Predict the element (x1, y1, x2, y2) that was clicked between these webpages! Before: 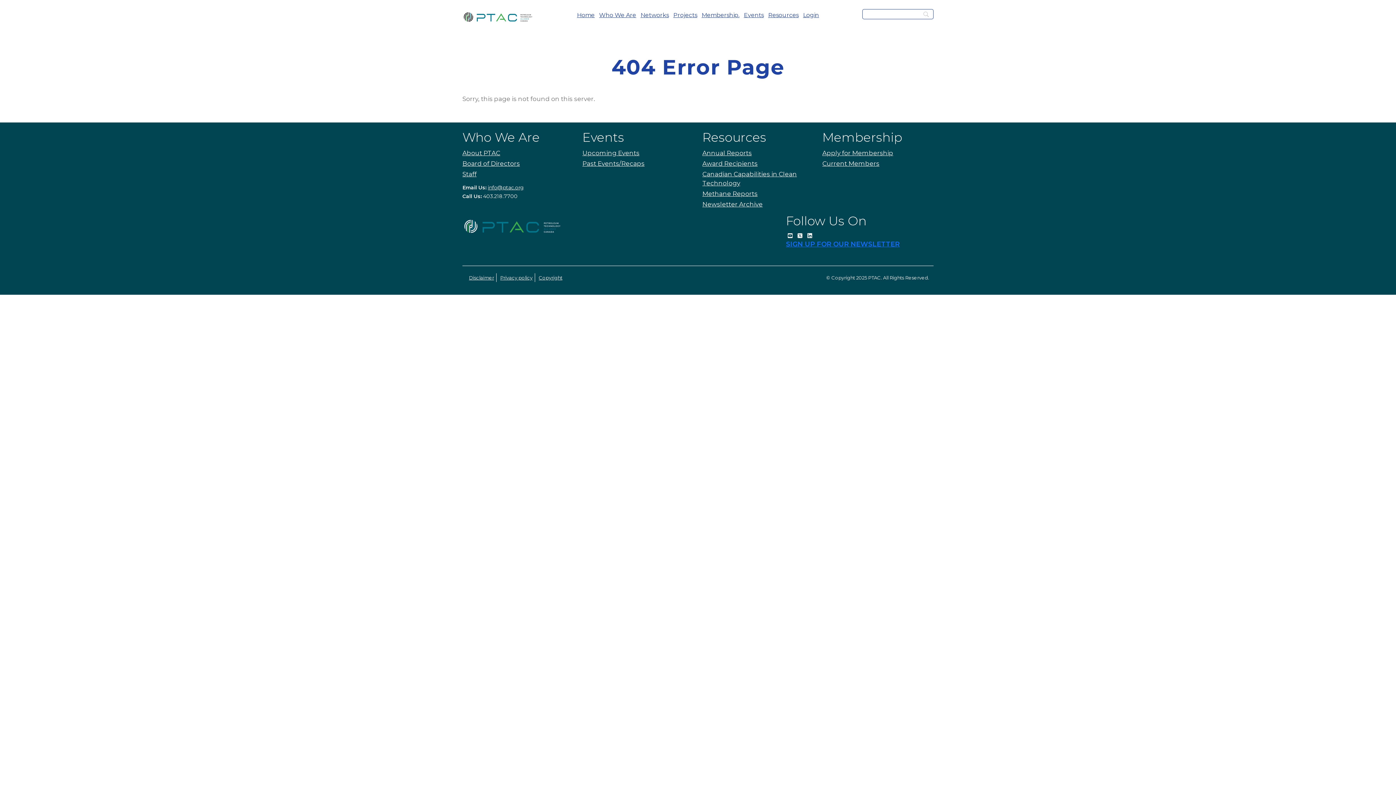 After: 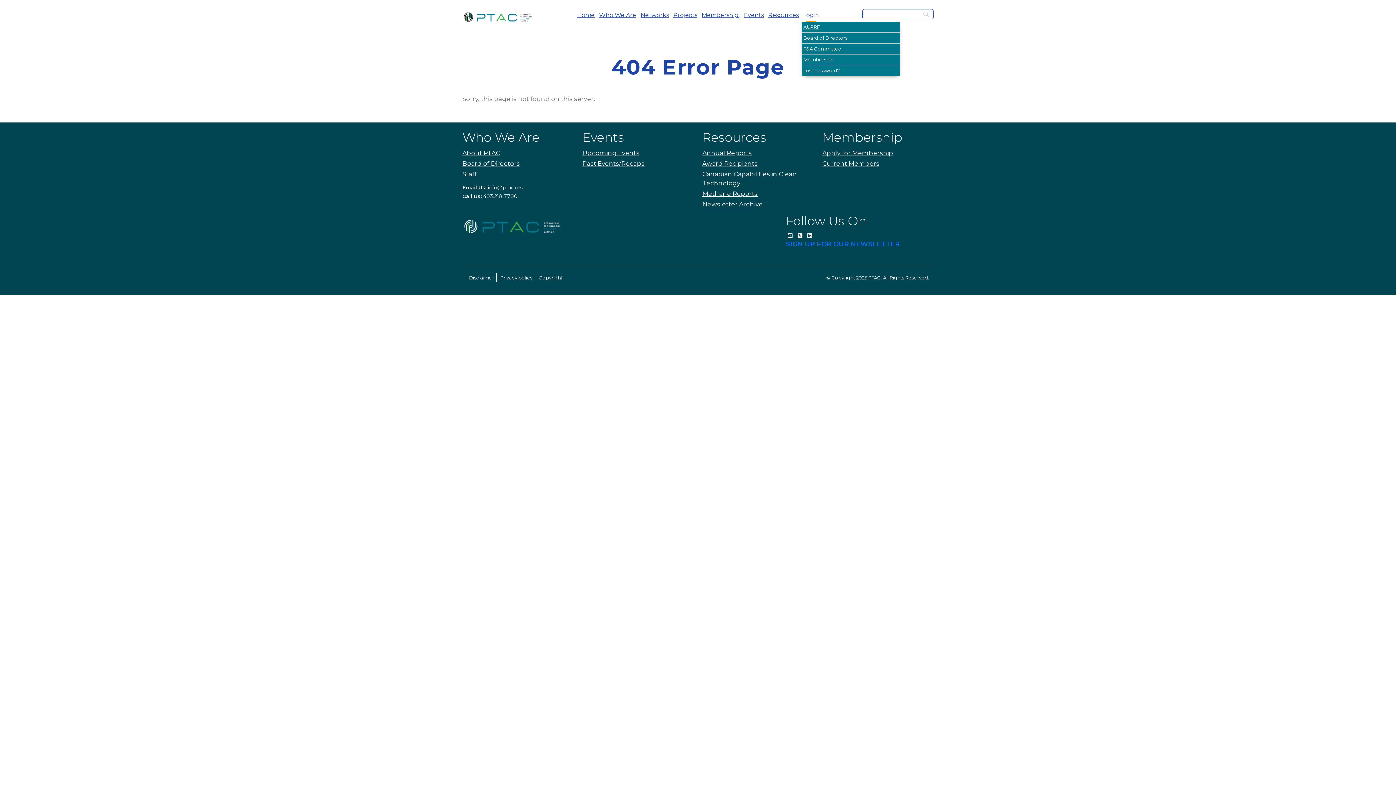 Action: label: Login bbox: (801, 8, 820, 22)